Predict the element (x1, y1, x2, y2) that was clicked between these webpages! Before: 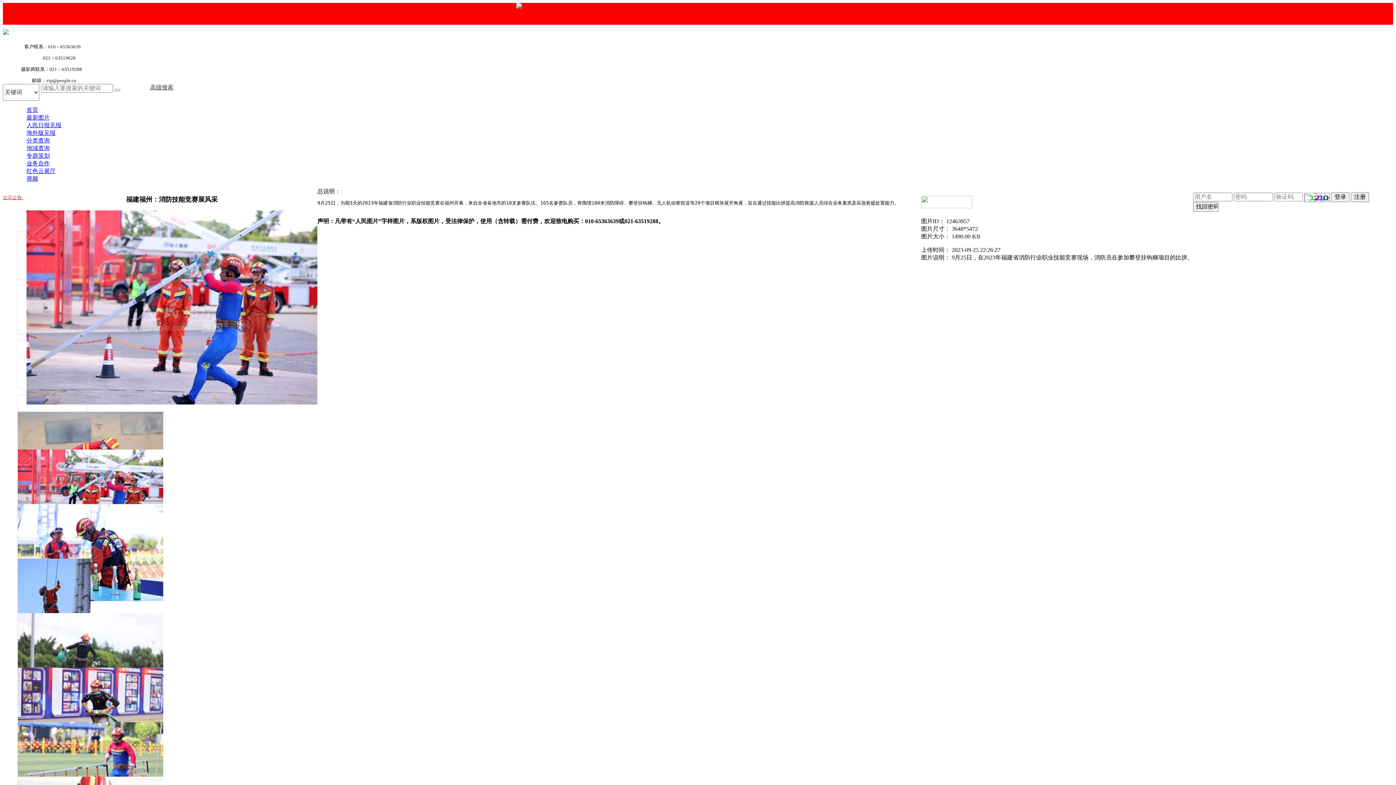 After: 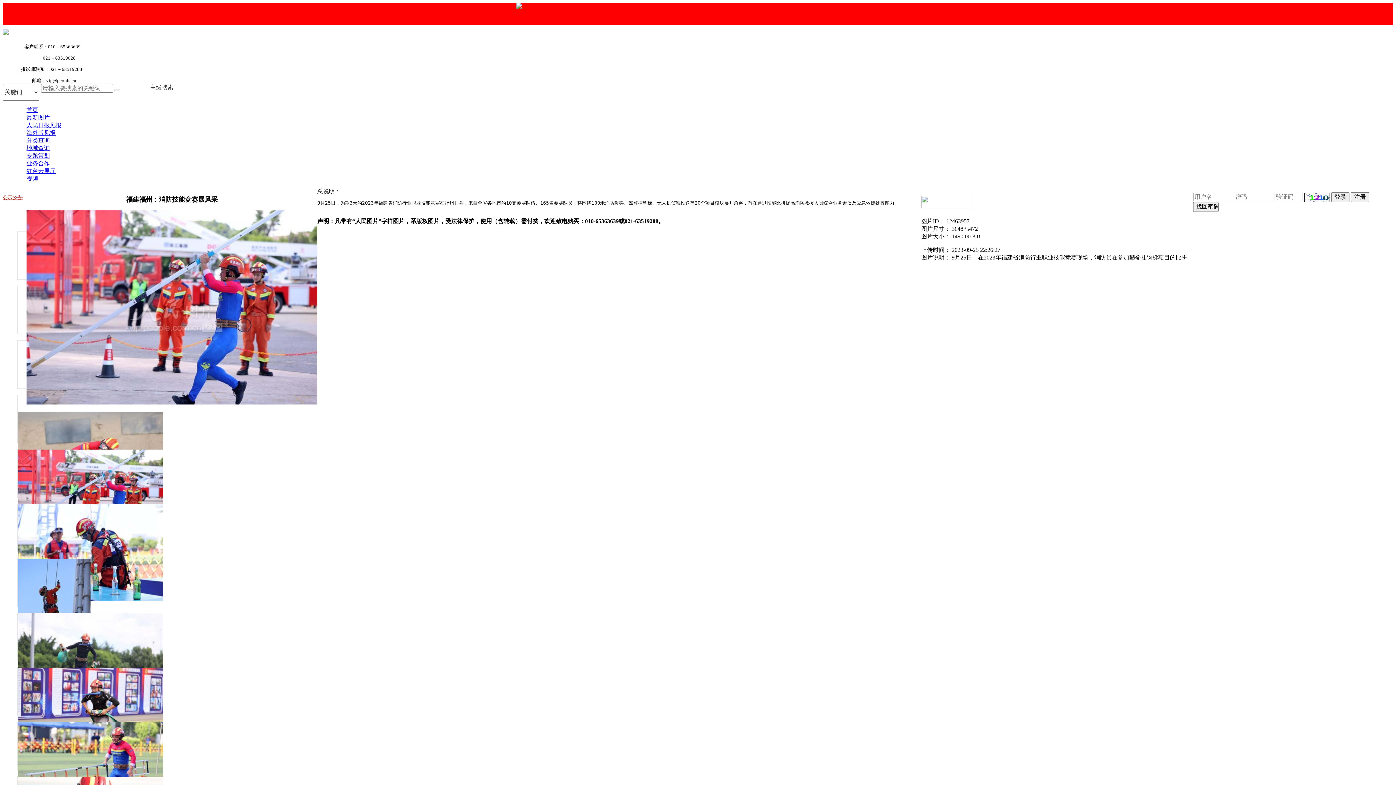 Action: bbox: (26, 160, 49, 166) label: 业务合作